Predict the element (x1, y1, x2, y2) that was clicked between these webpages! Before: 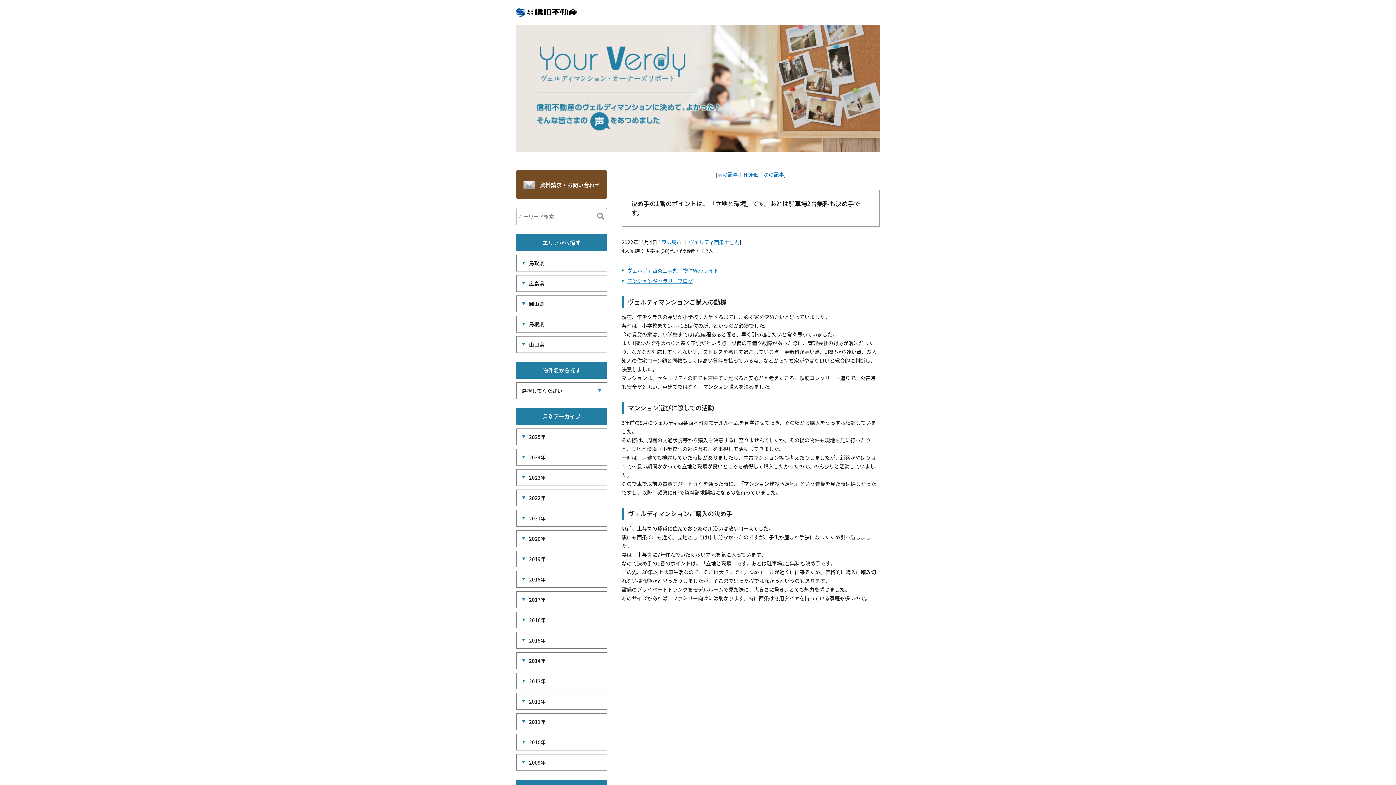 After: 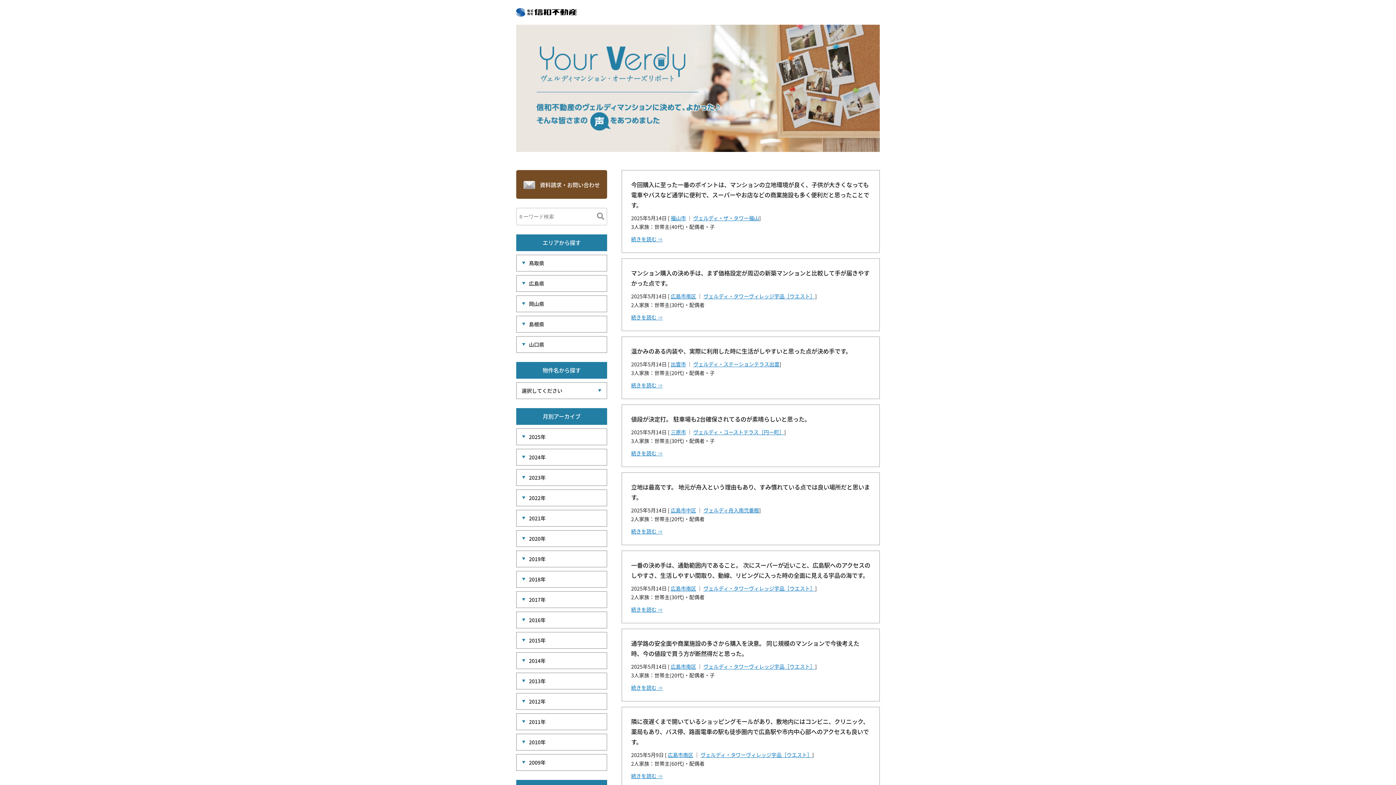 Action: bbox: (534, 47, 722, 62)